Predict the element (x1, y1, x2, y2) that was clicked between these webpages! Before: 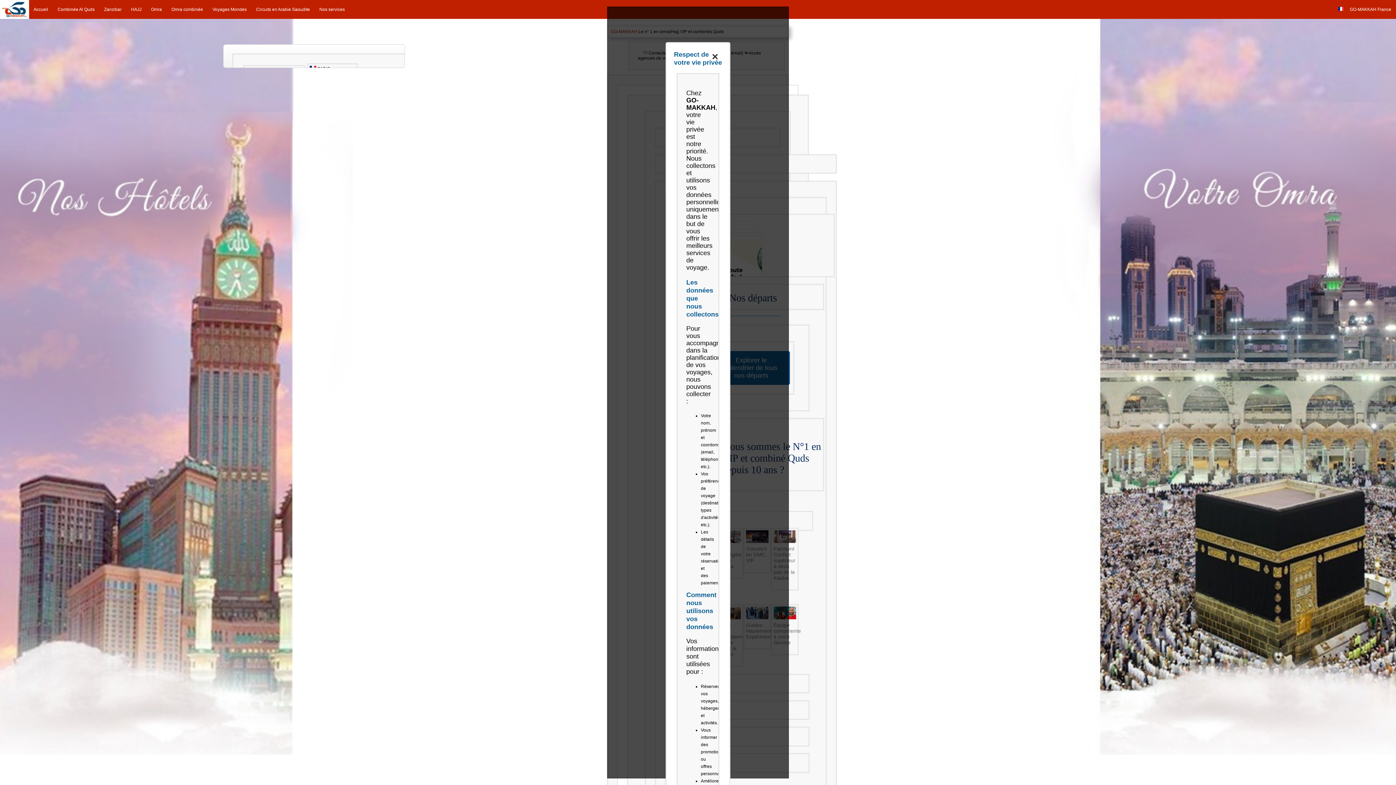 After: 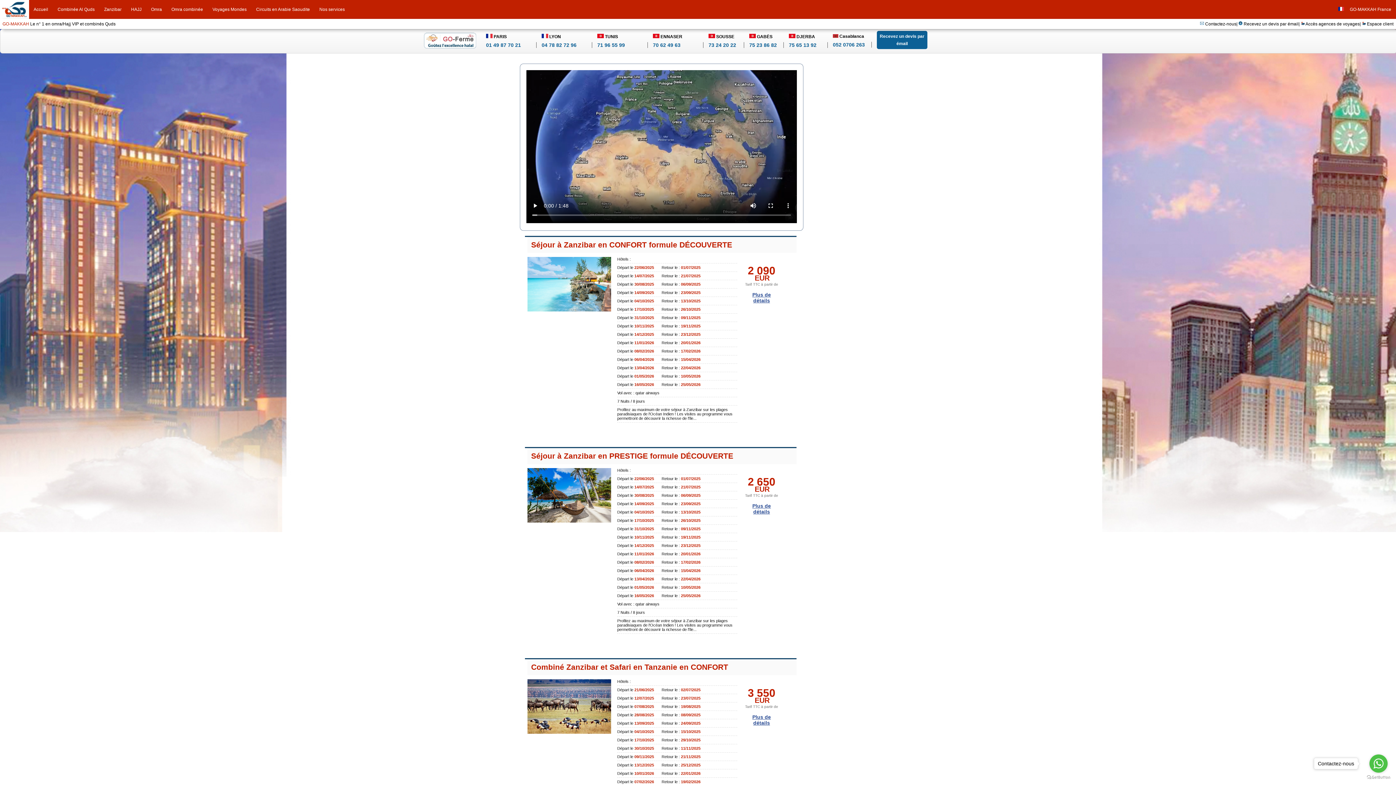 Action: label: Zanzibar bbox: (99, 0, 126, 18)